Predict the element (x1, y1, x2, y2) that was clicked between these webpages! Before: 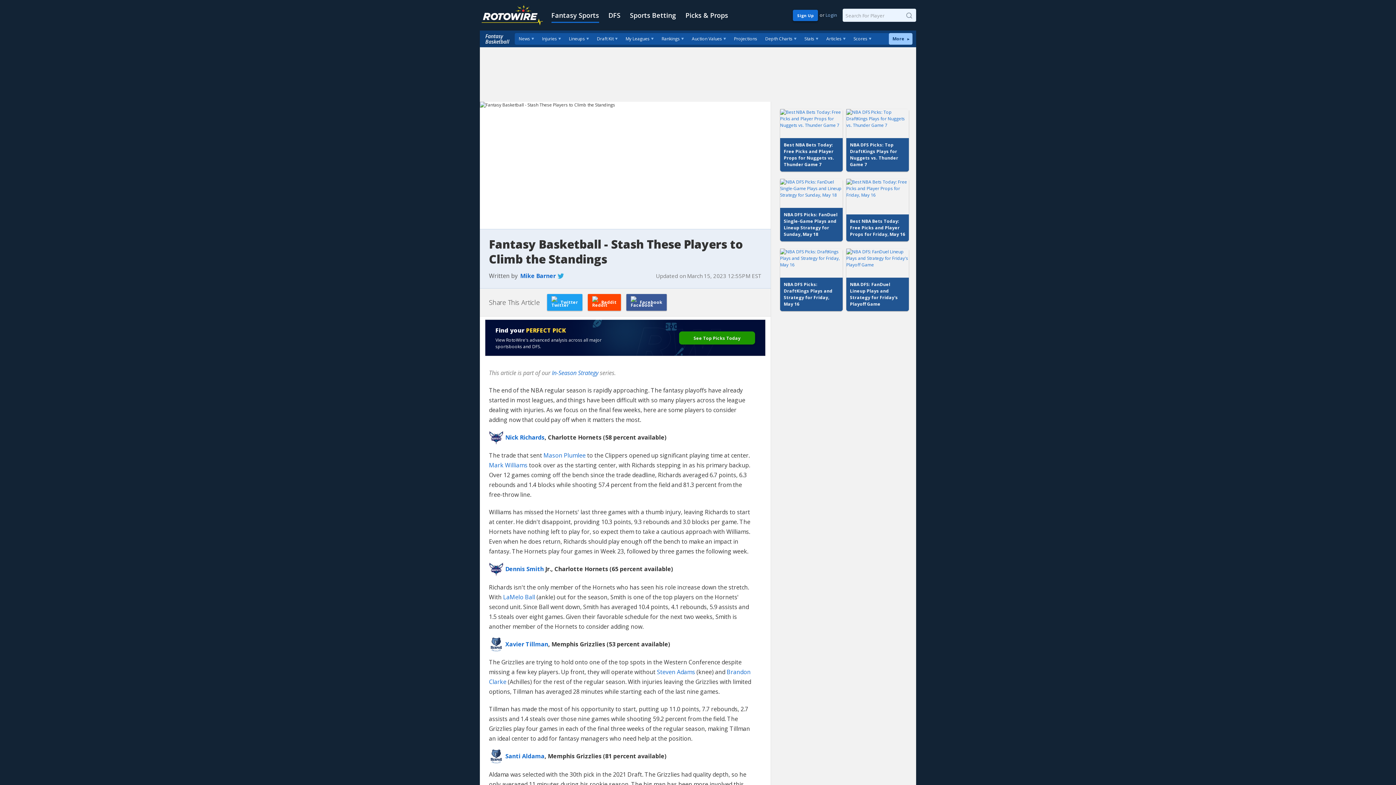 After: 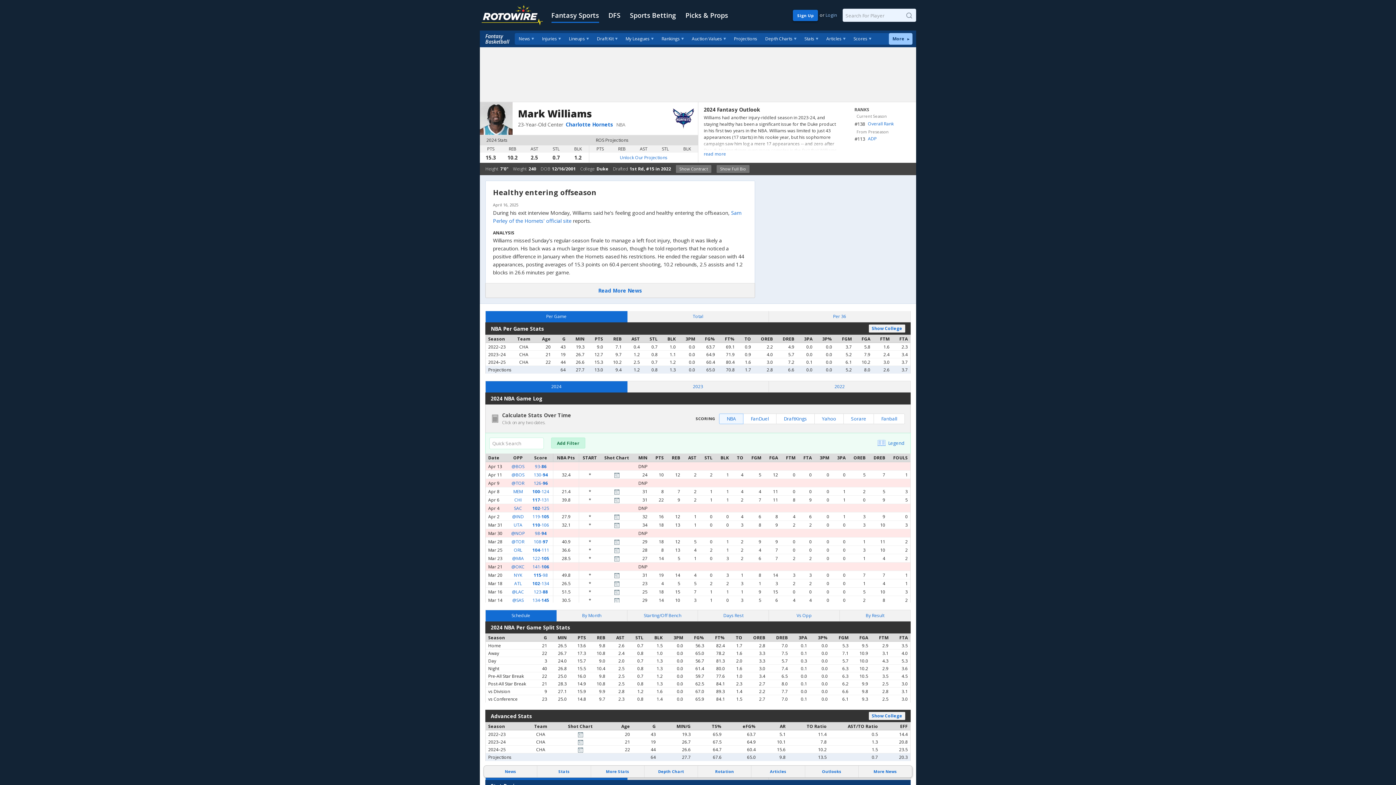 Action: bbox: (489, 461, 527, 469) label: Mark Williams